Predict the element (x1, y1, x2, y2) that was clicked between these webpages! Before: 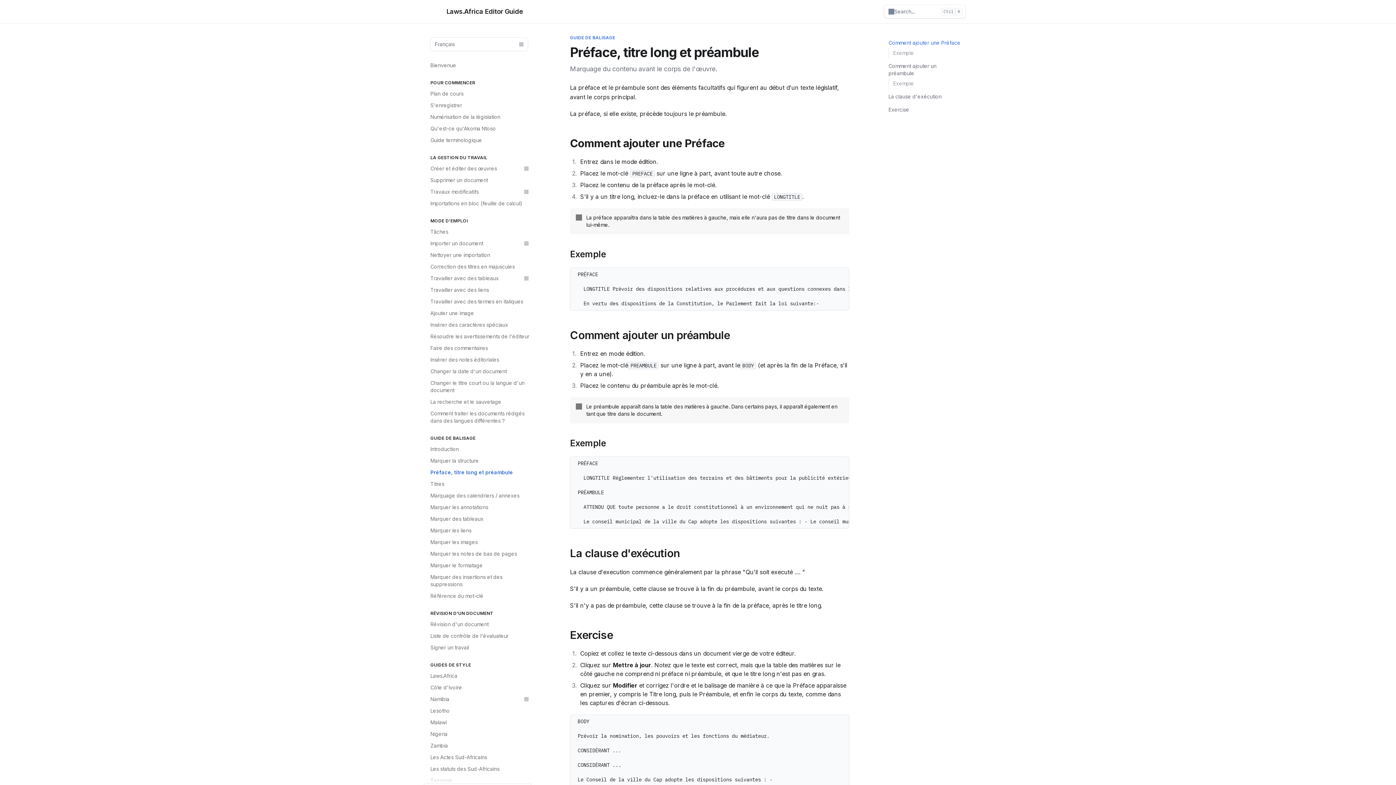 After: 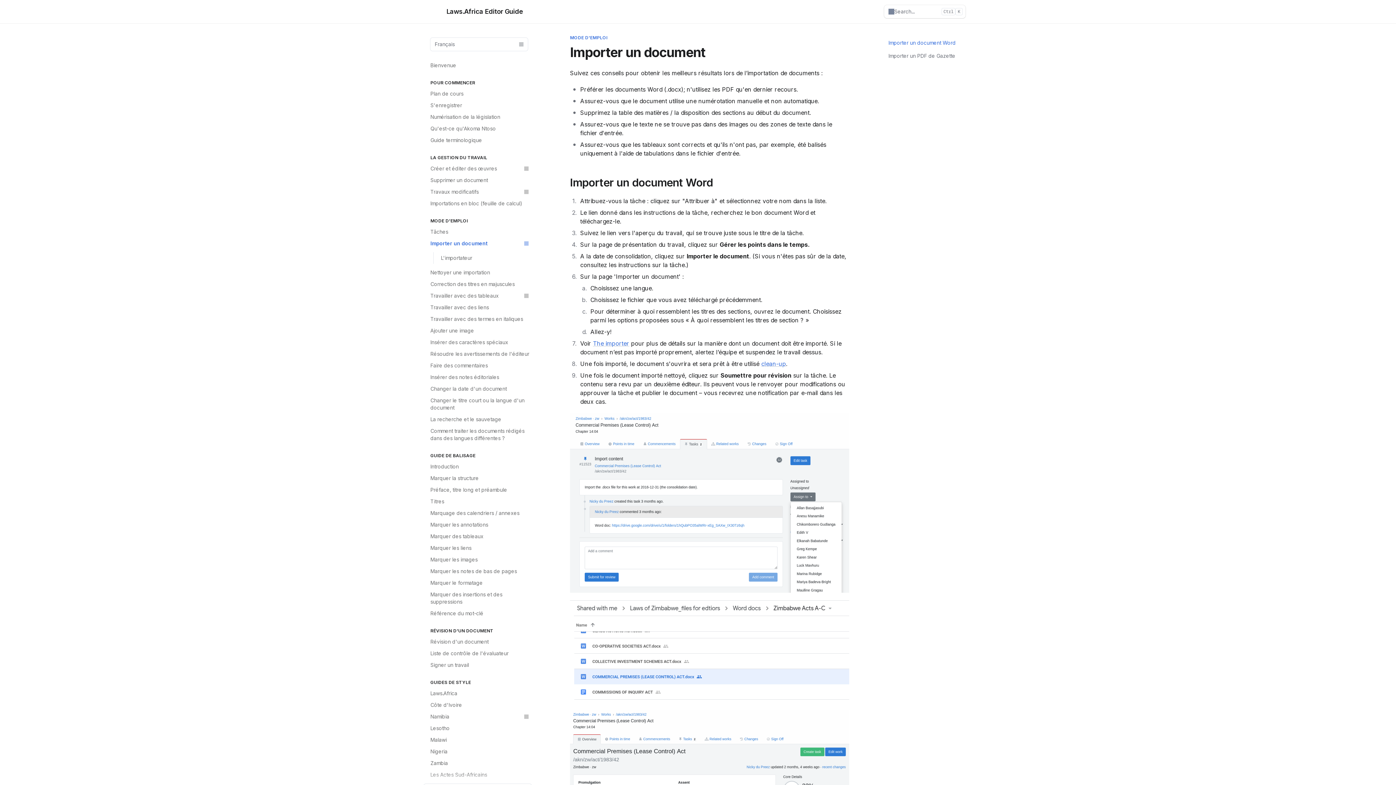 Action: label: Importer un document bbox: (426, 237, 532, 249)